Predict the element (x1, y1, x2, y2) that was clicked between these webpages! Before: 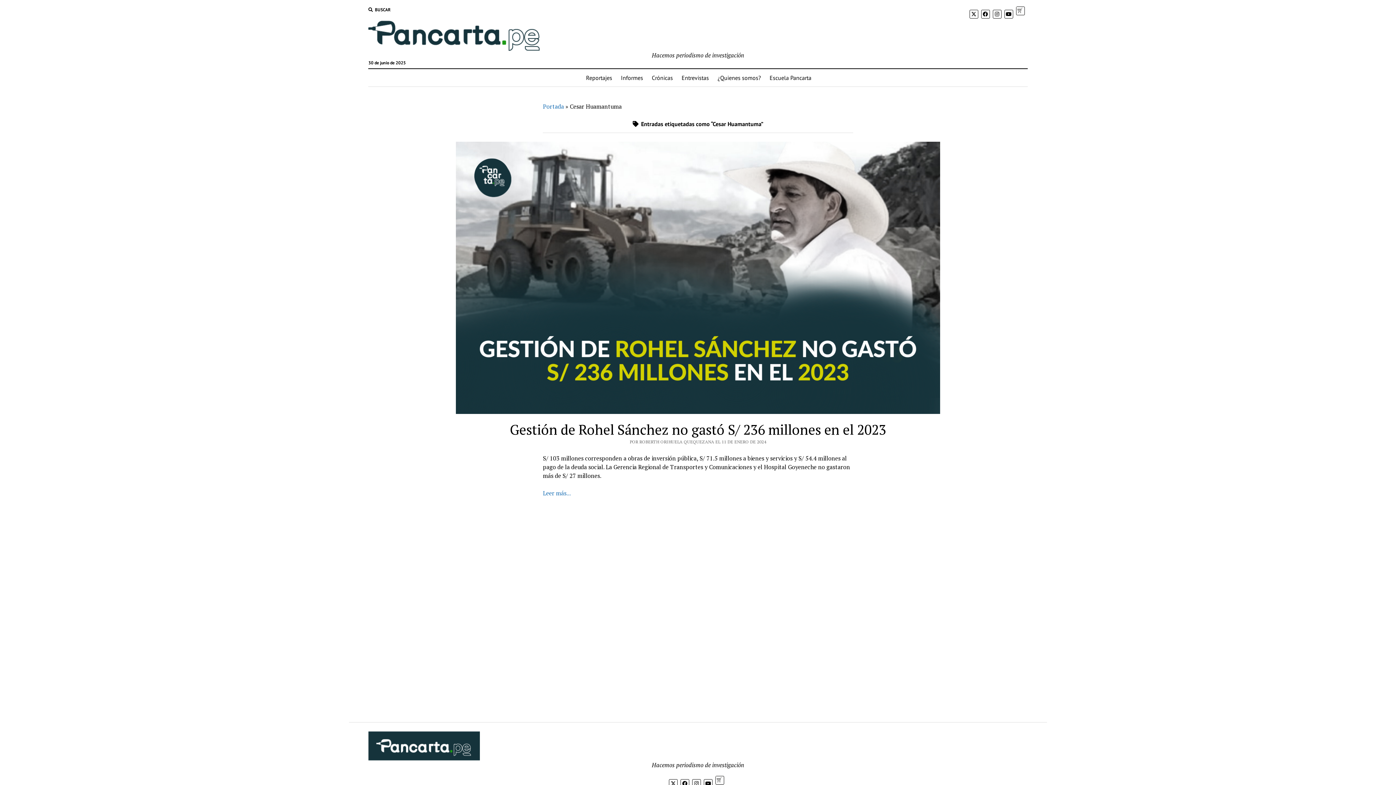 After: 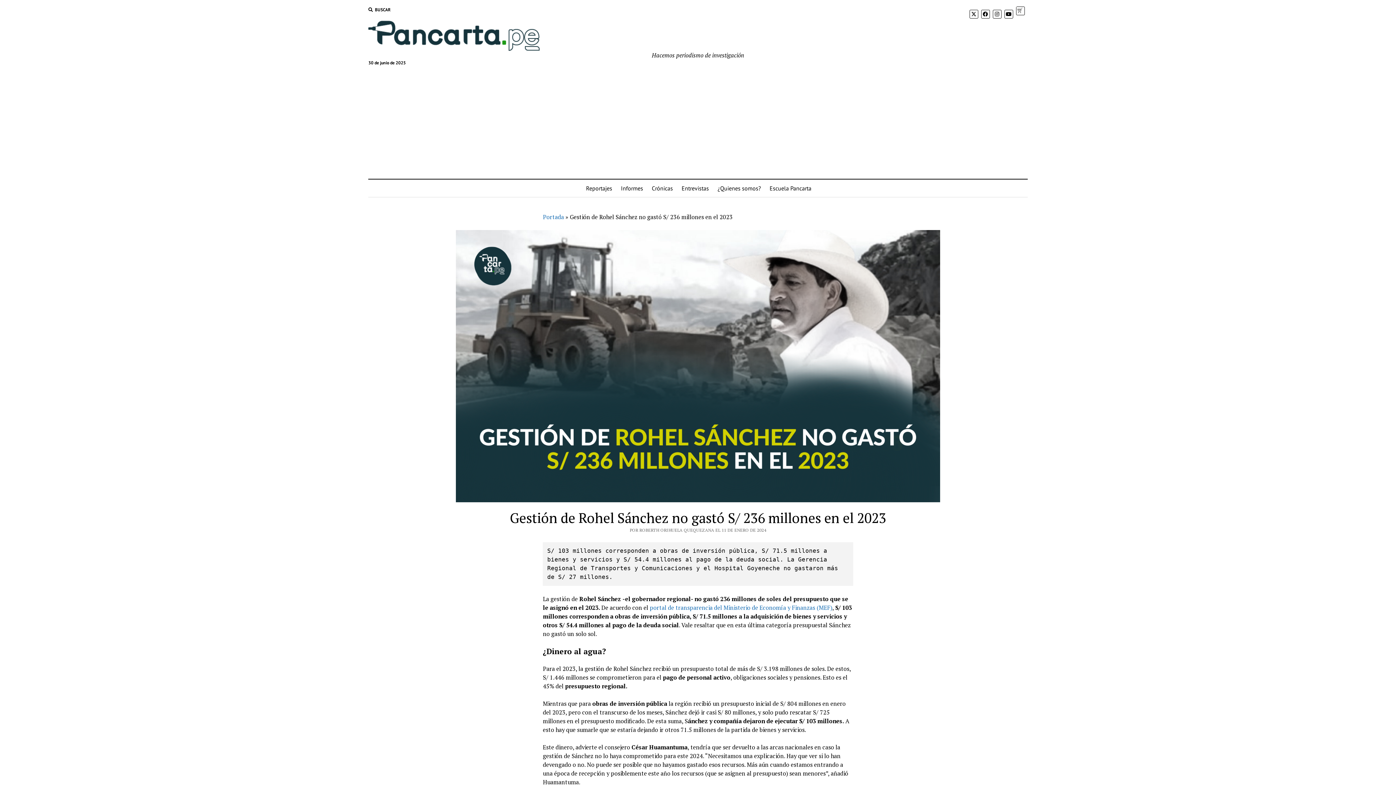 Action: bbox: (543, 489, 571, 497) label: Leer más...
Gestión de Rohel Sánchez no gastó S/ 236 millones en el 2023